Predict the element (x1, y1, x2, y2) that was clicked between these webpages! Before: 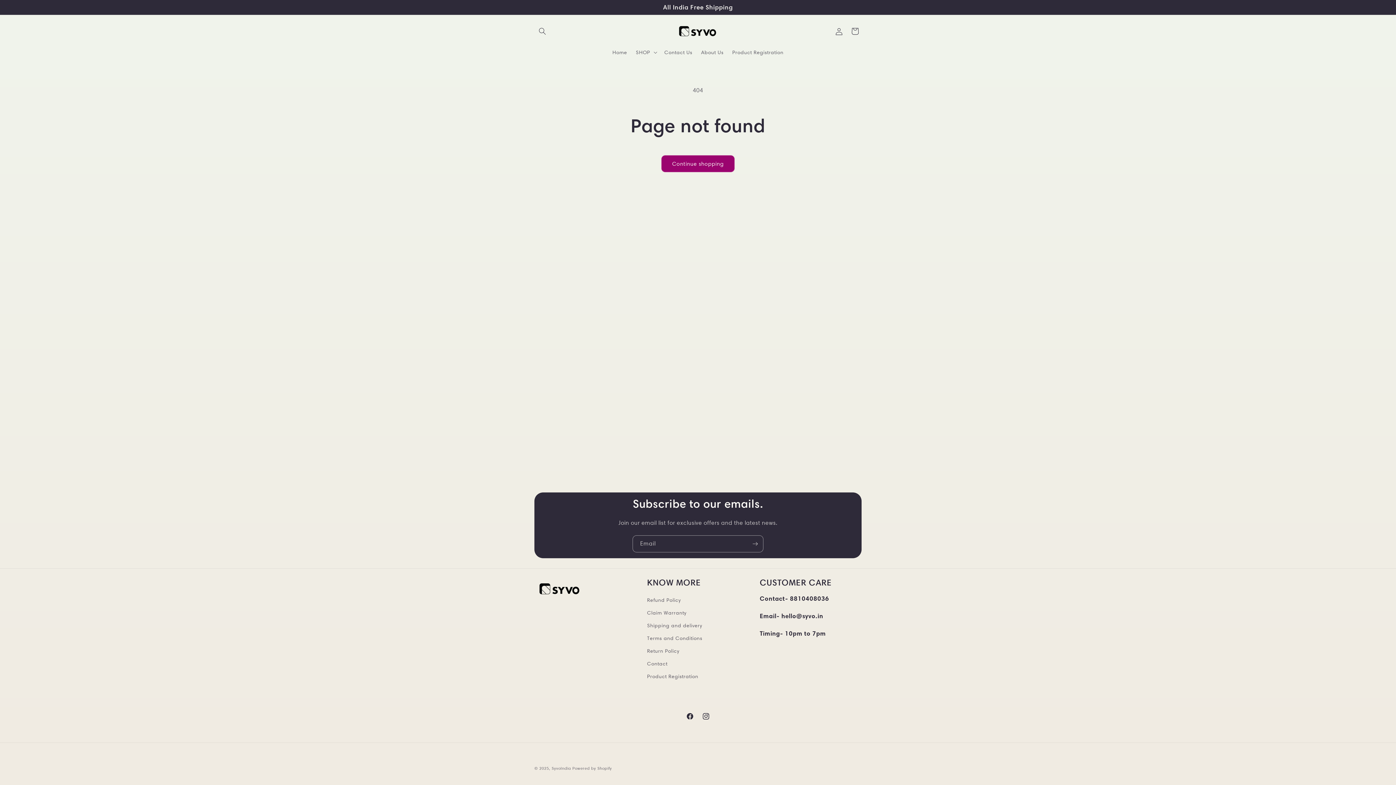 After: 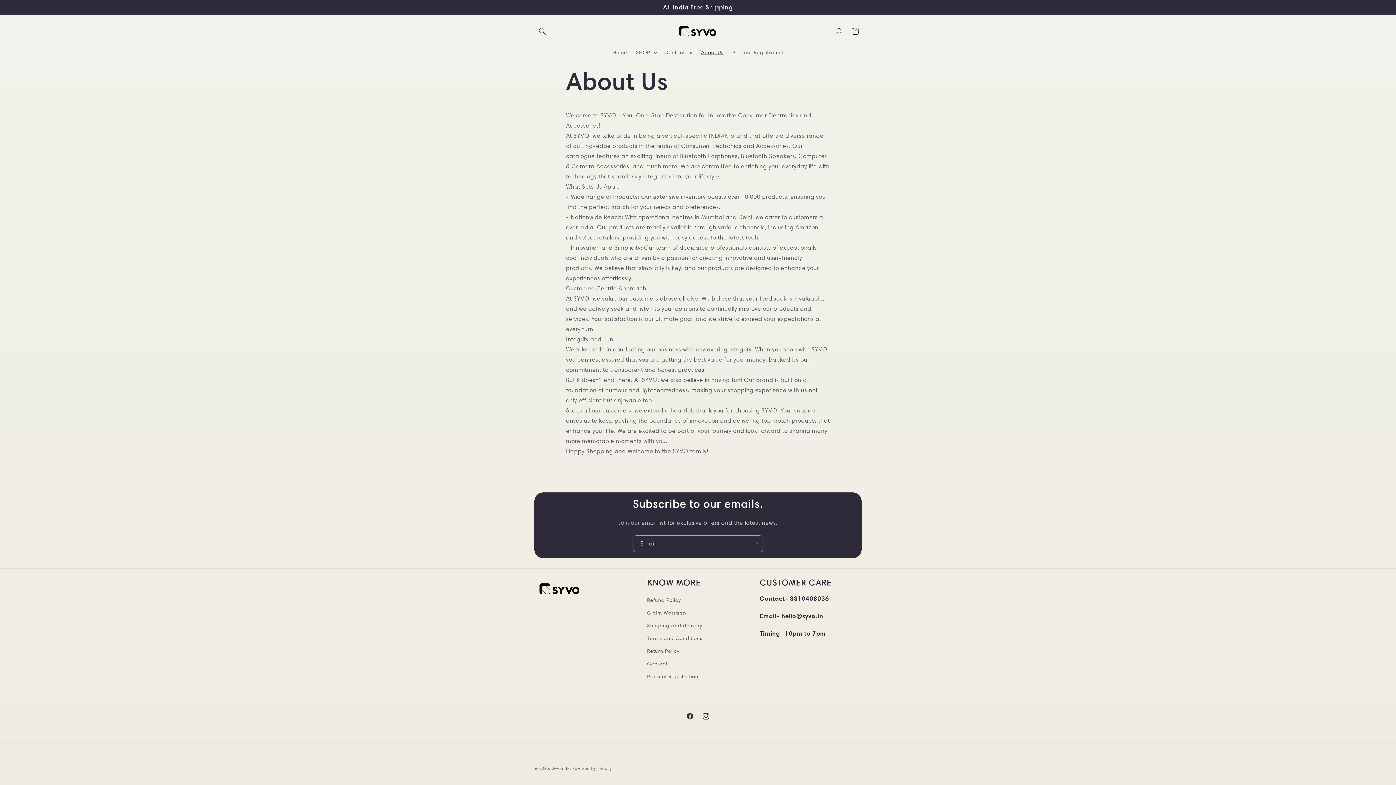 Action: bbox: (696, 44, 728, 60) label: About Us